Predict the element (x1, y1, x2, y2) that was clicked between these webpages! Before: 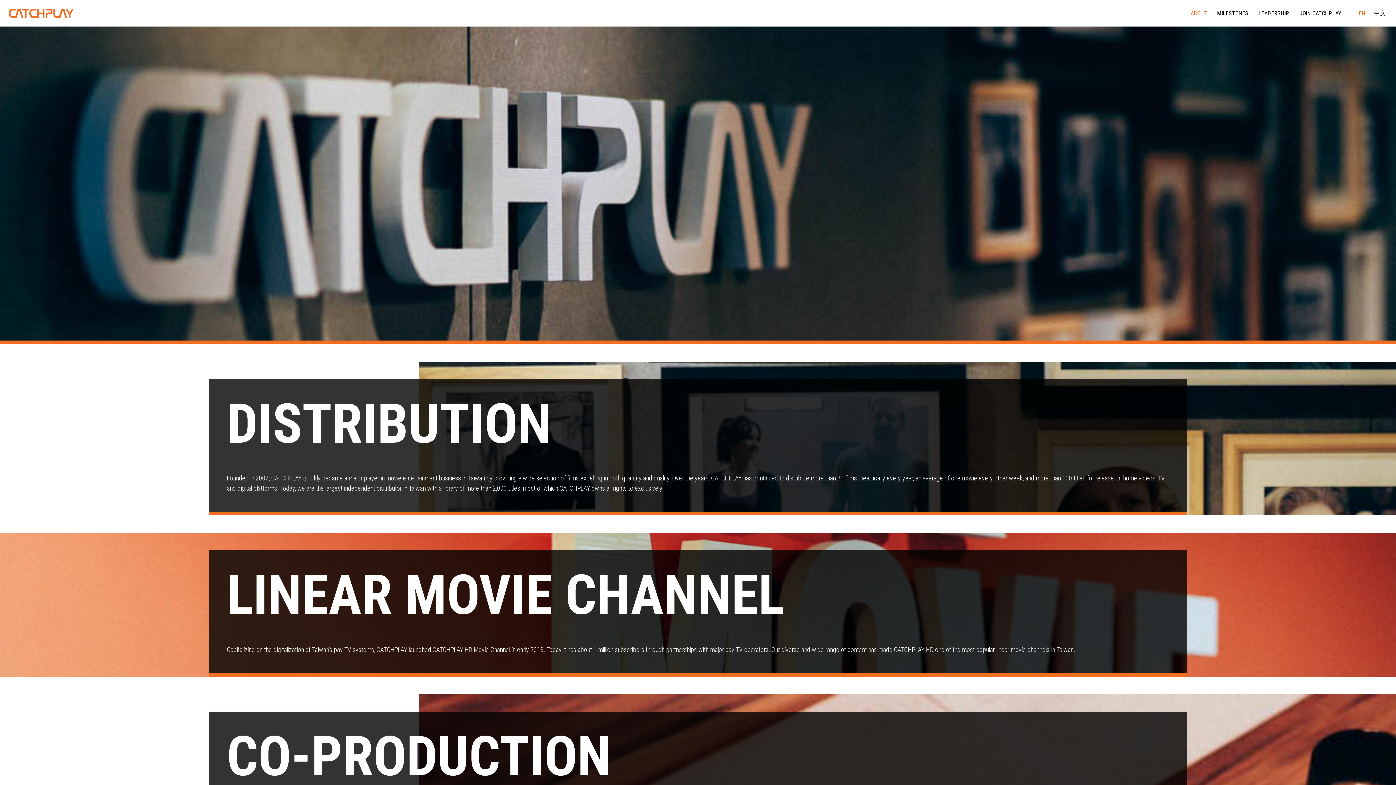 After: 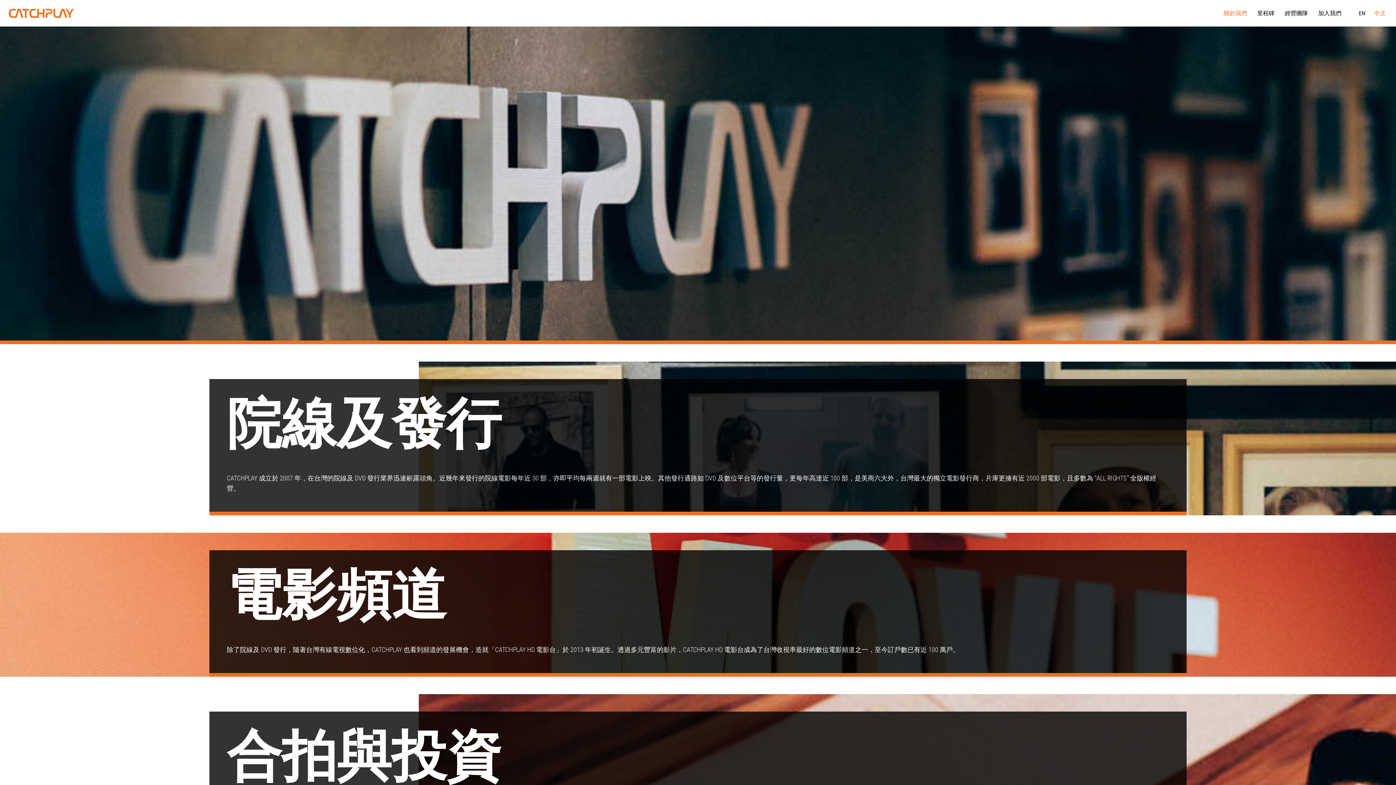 Action: bbox: (1370, 8, 1390, 17) label: 中文